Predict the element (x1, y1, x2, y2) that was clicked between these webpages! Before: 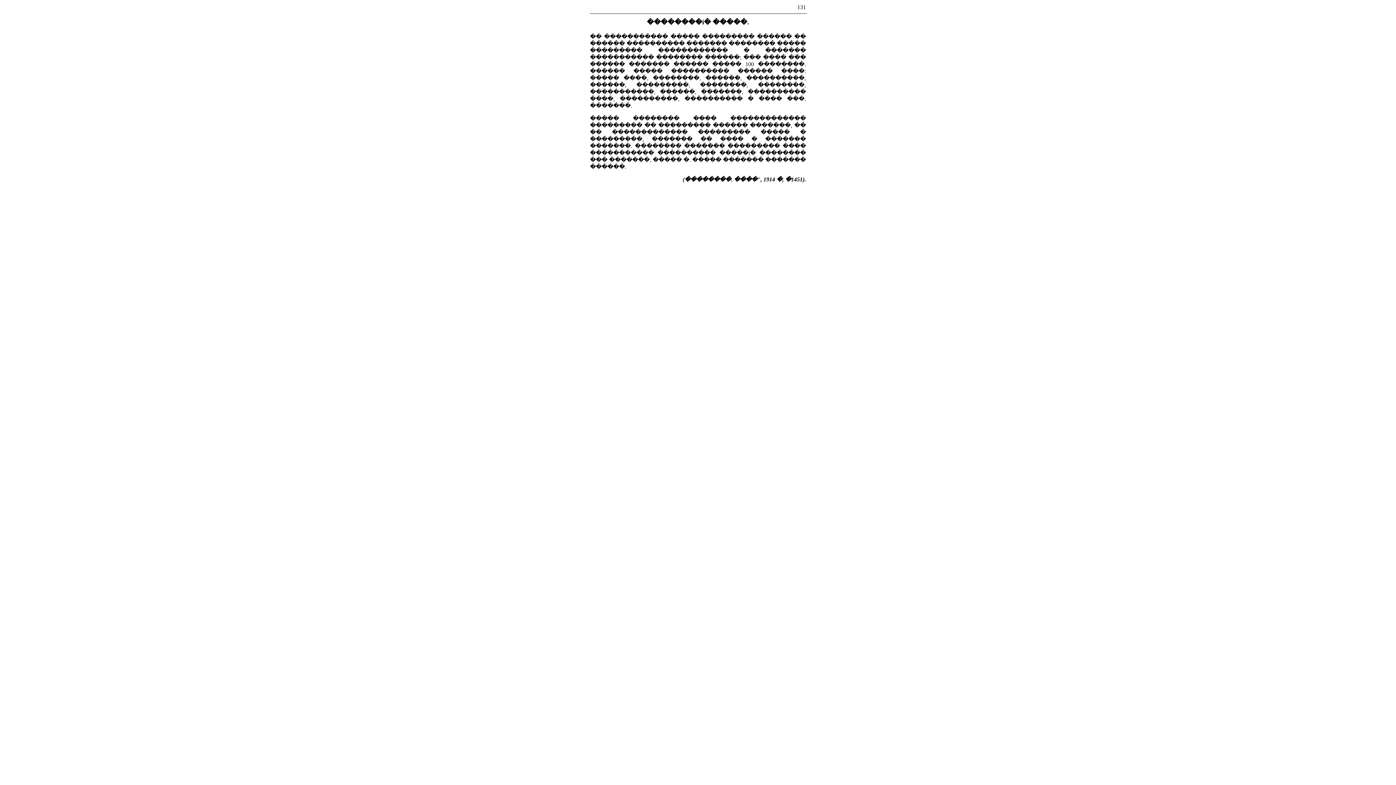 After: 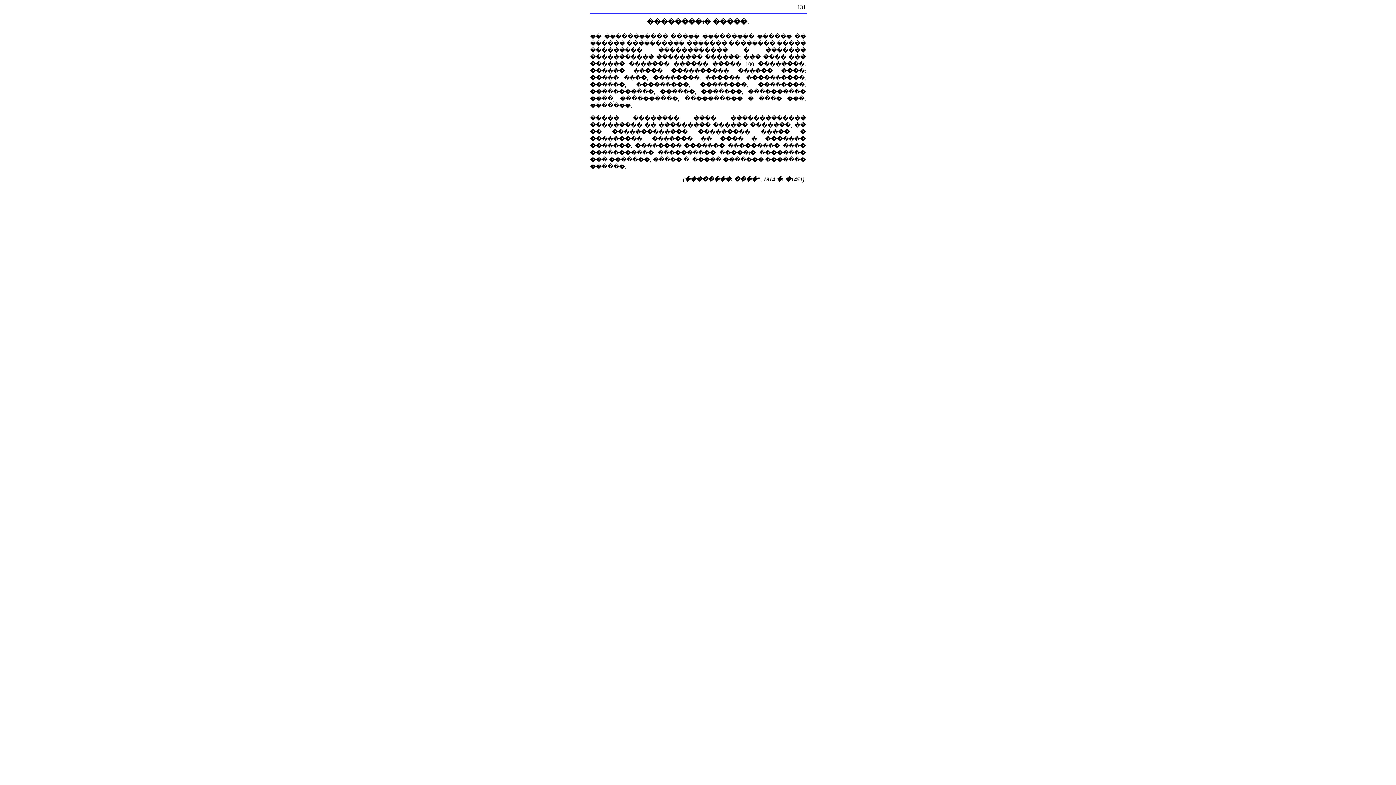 Action: label: ��������i� �����. bbox: (647, 18, 749, 25)